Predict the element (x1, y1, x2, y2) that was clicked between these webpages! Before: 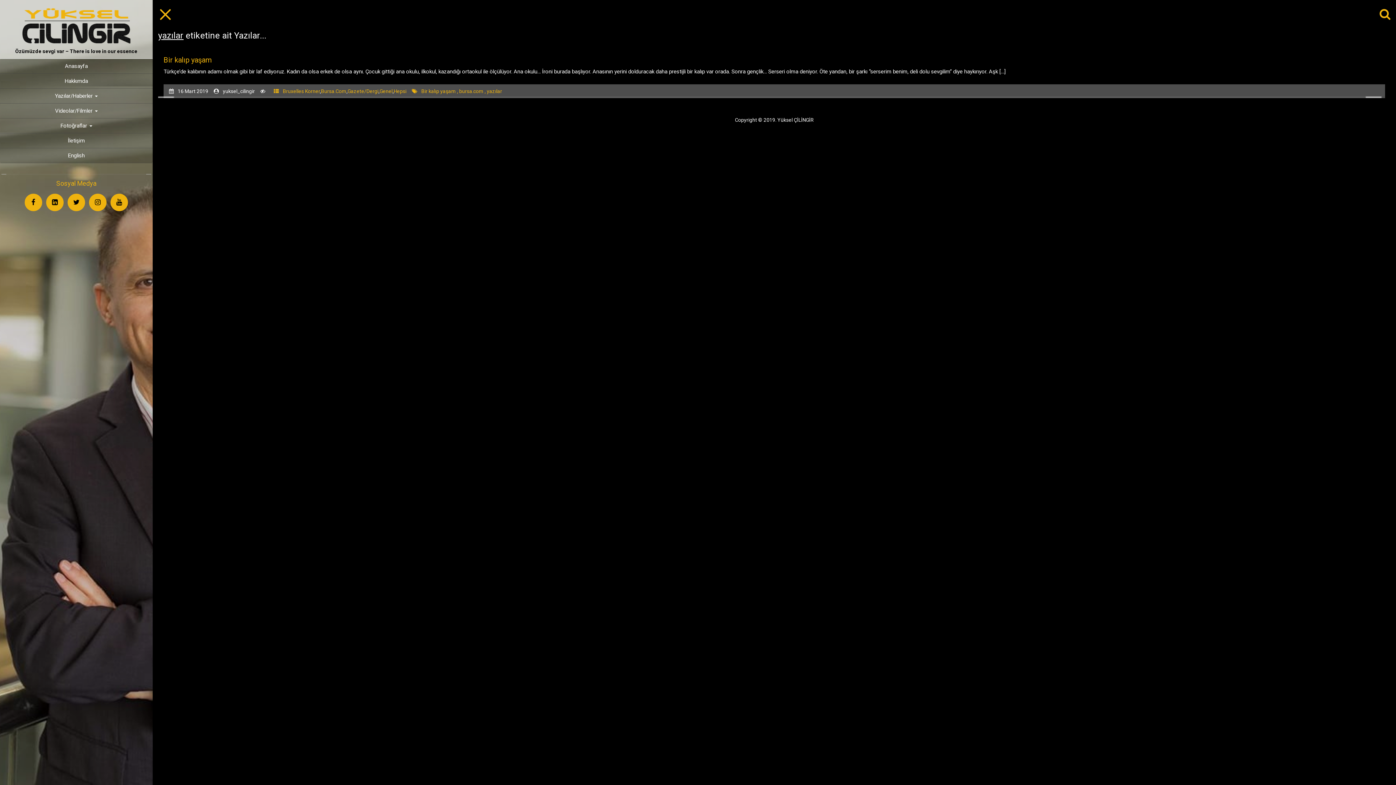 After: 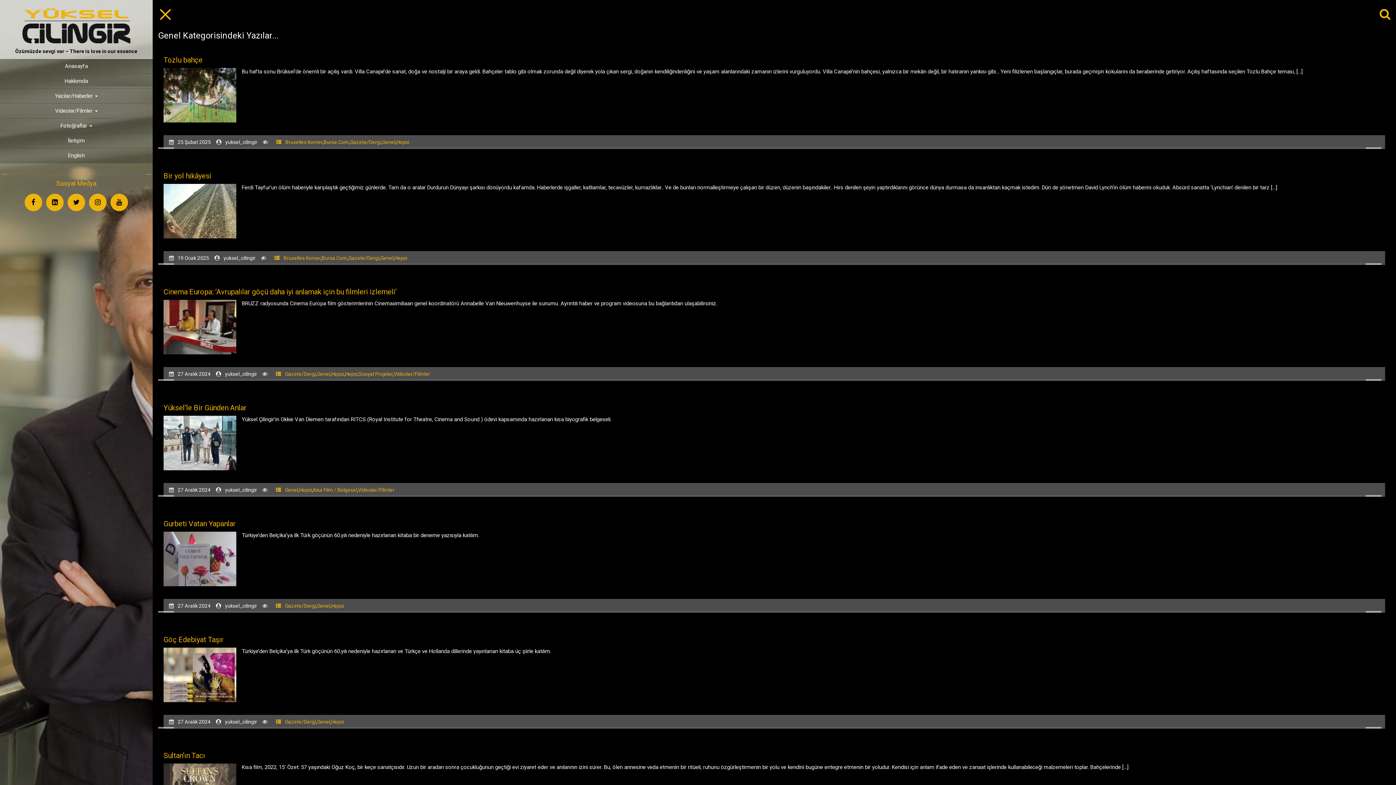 Action: label: Genel bbox: (379, 88, 392, 94)